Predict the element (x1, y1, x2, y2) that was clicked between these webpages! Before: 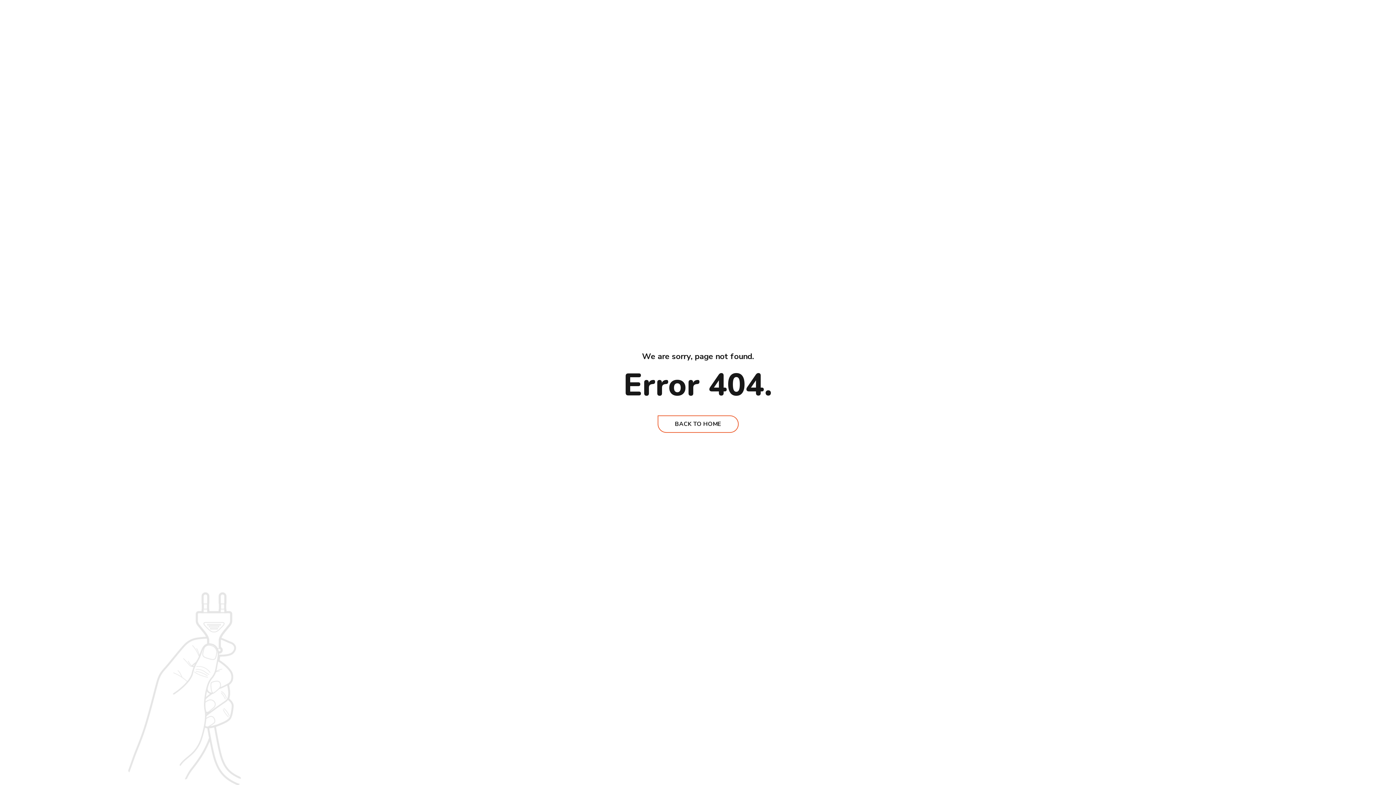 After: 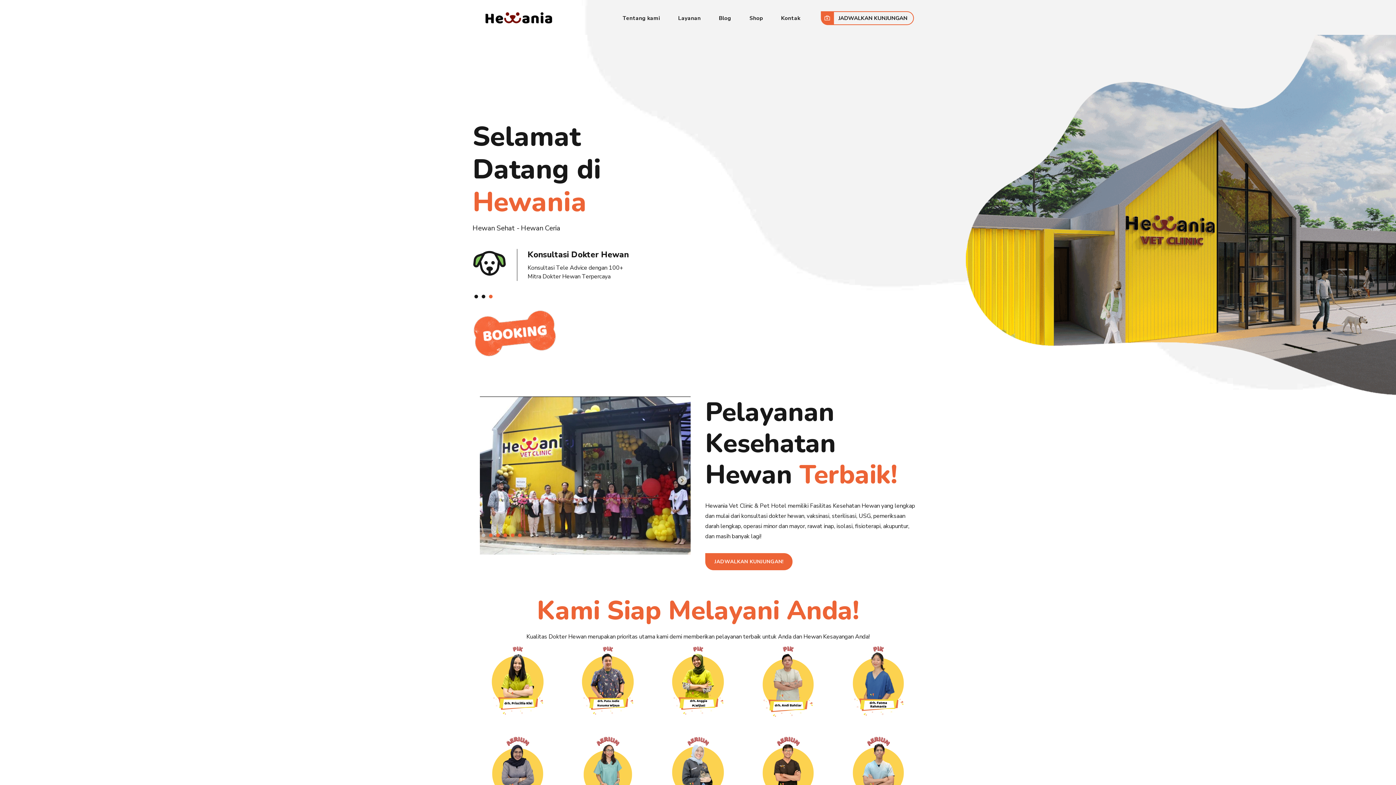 Action: label: BACK TO HOME bbox: (657, 415, 738, 432)